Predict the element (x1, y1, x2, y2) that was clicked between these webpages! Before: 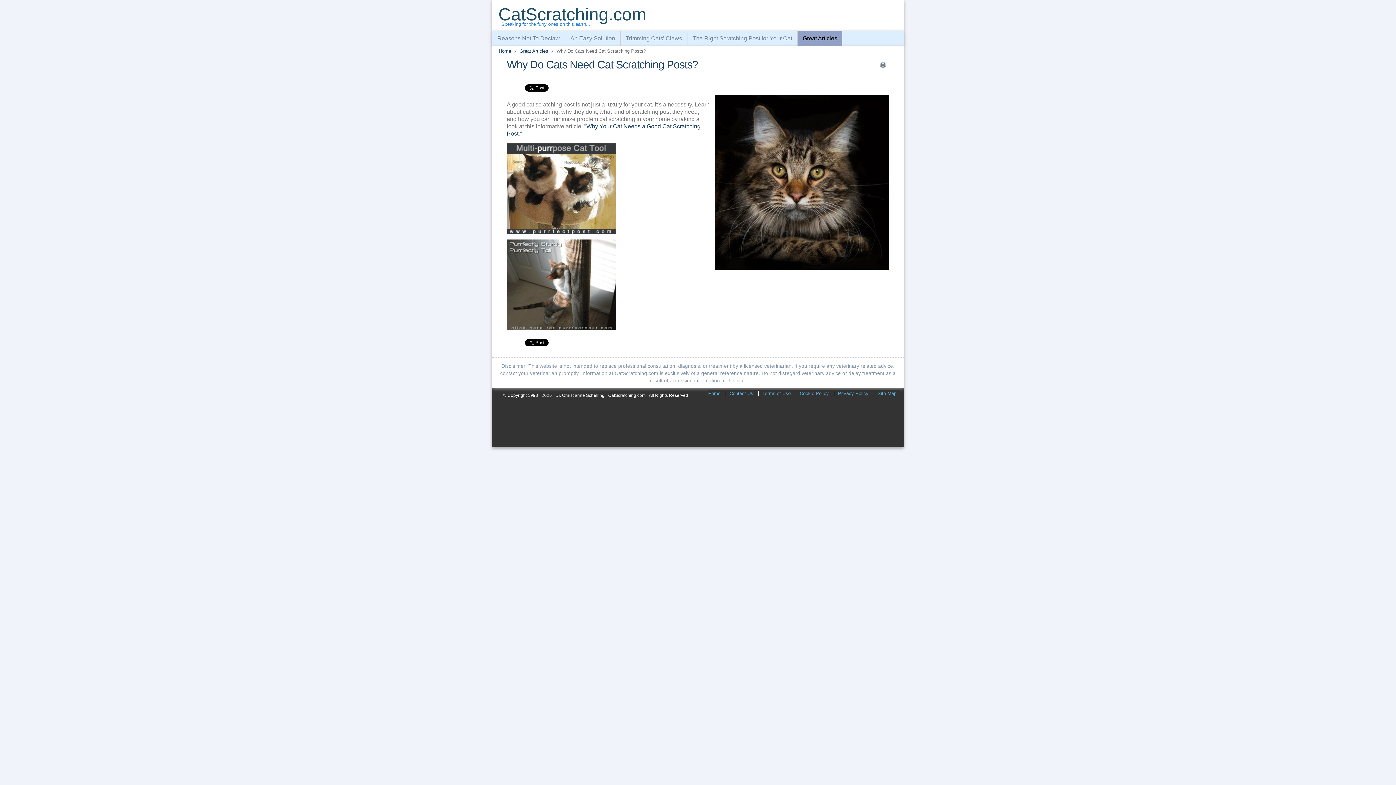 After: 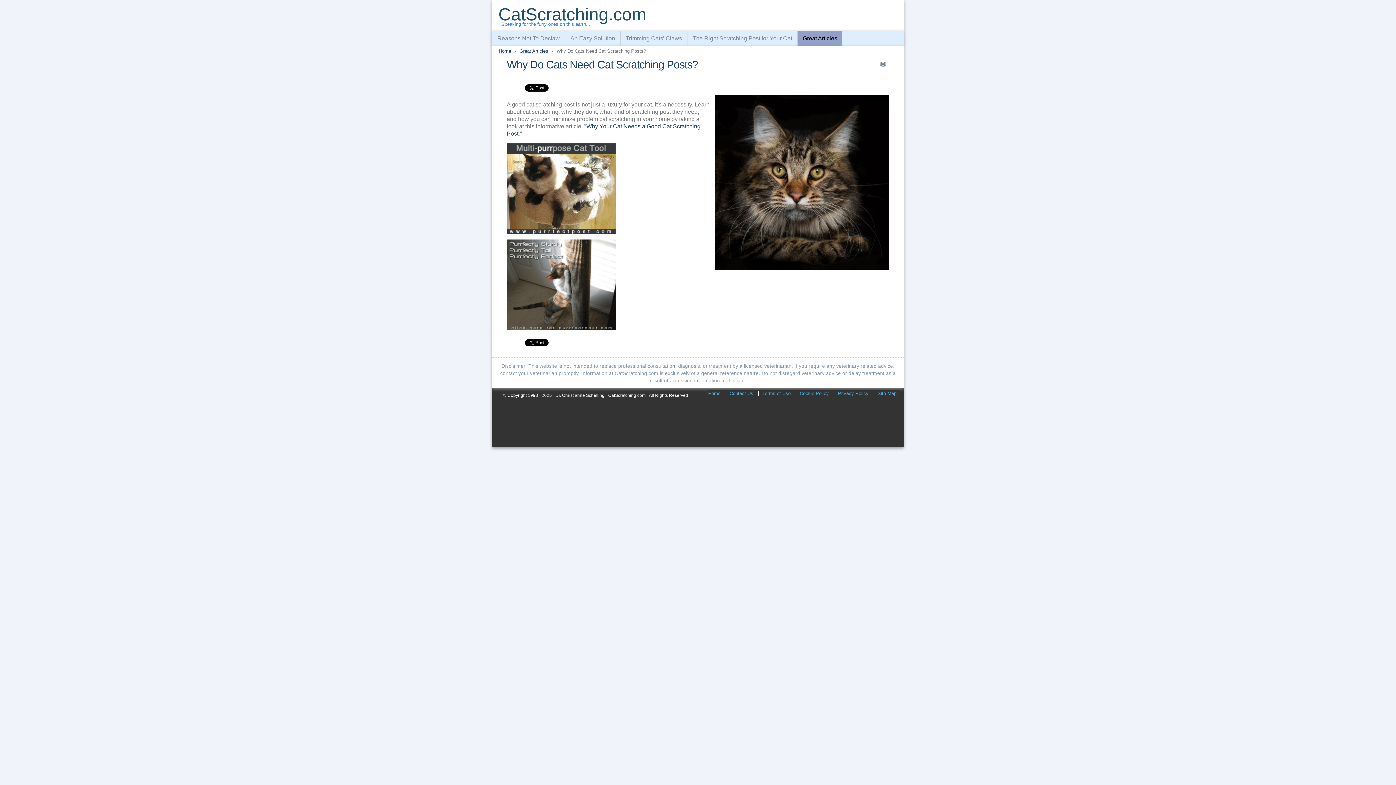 Action: bbox: (880, 64, 886, 69)